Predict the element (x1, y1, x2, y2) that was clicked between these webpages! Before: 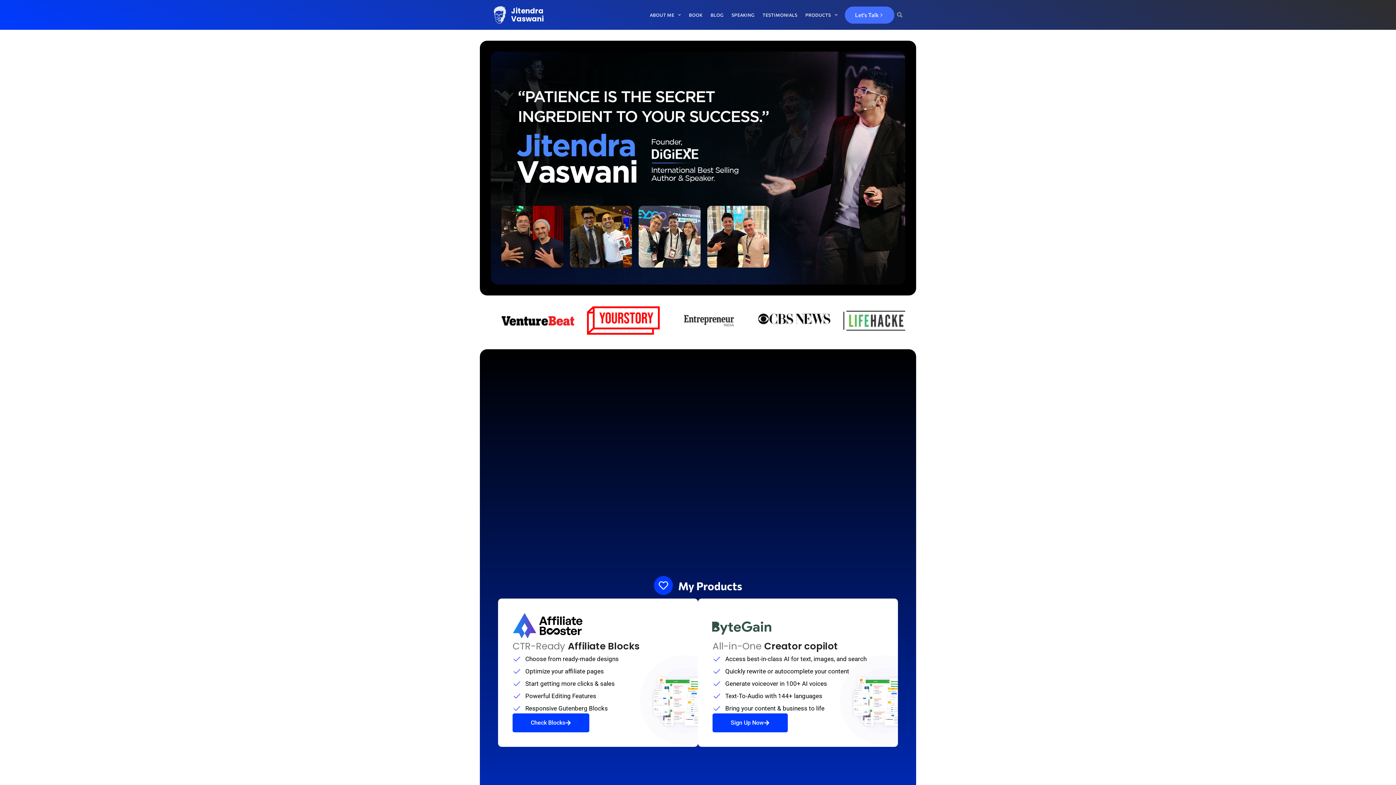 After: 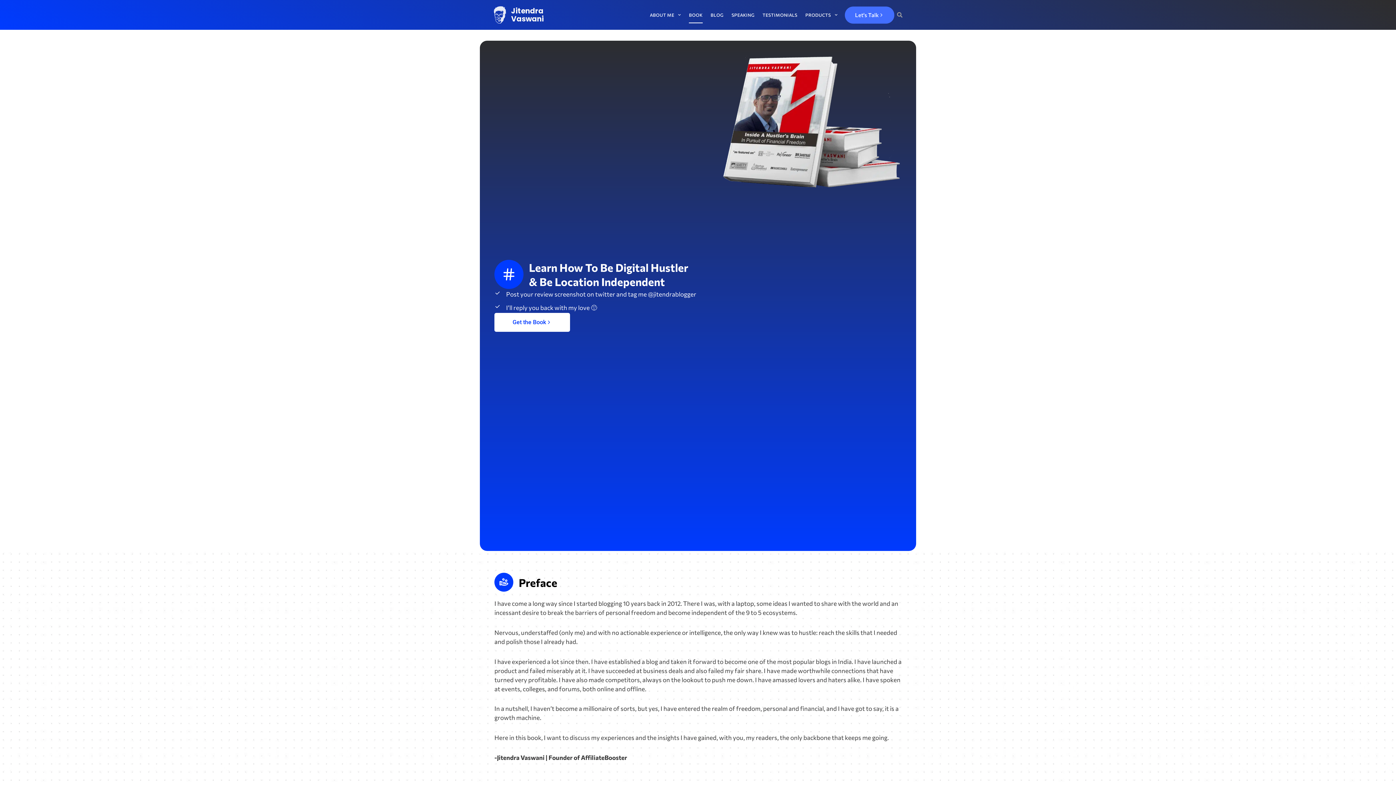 Action: bbox: (689, 6, 702, 23) label: BOOK